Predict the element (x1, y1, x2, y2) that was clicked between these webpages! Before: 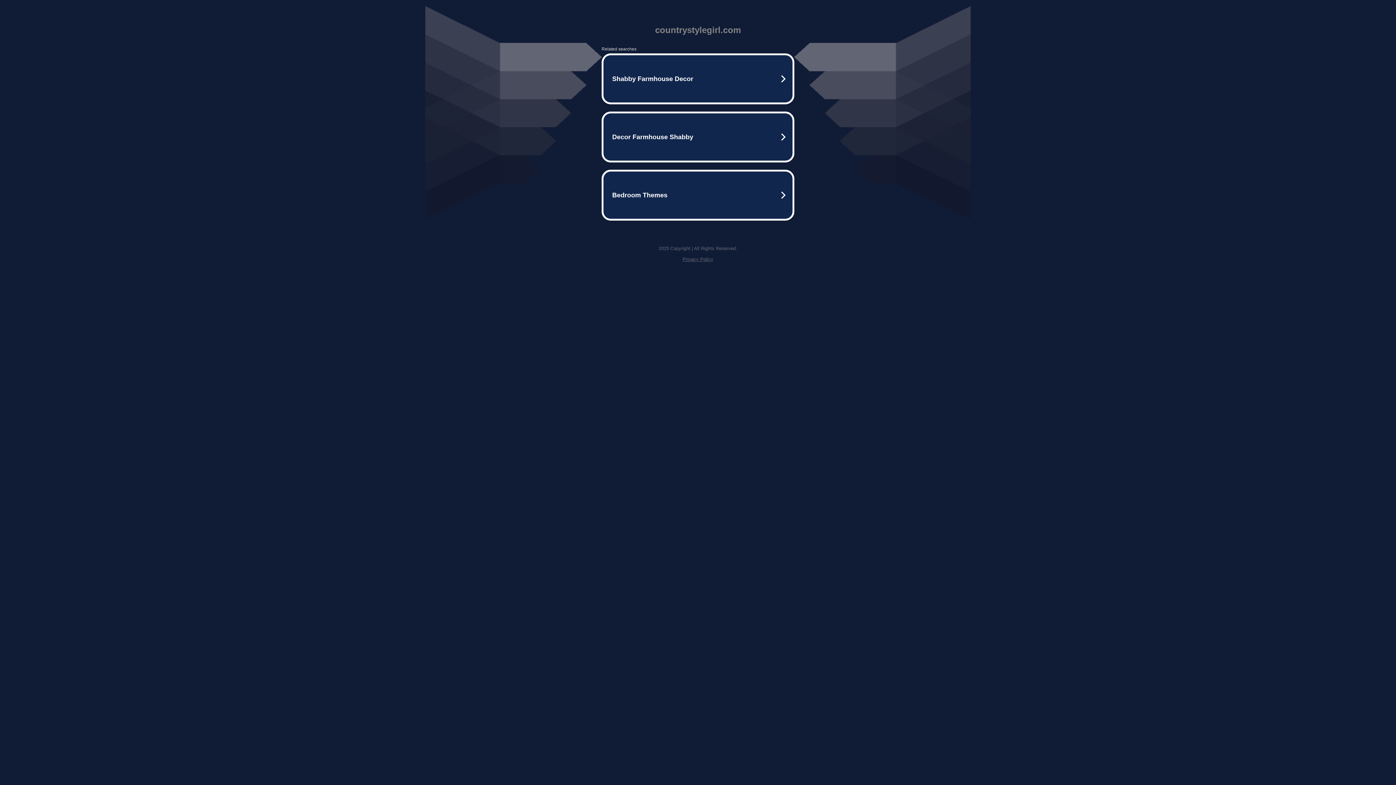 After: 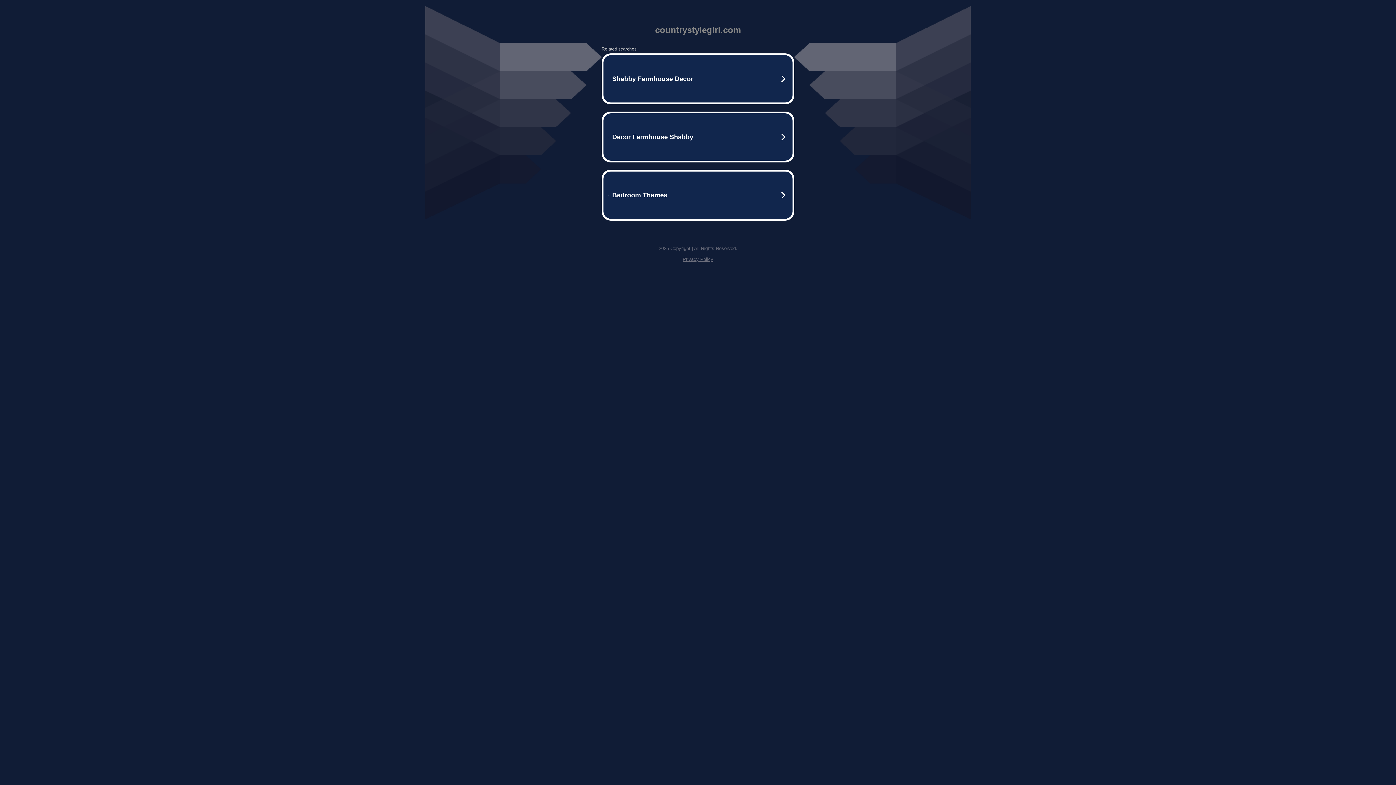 Action: bbox: (682, 256, 713, 262) label: Privacy Policy